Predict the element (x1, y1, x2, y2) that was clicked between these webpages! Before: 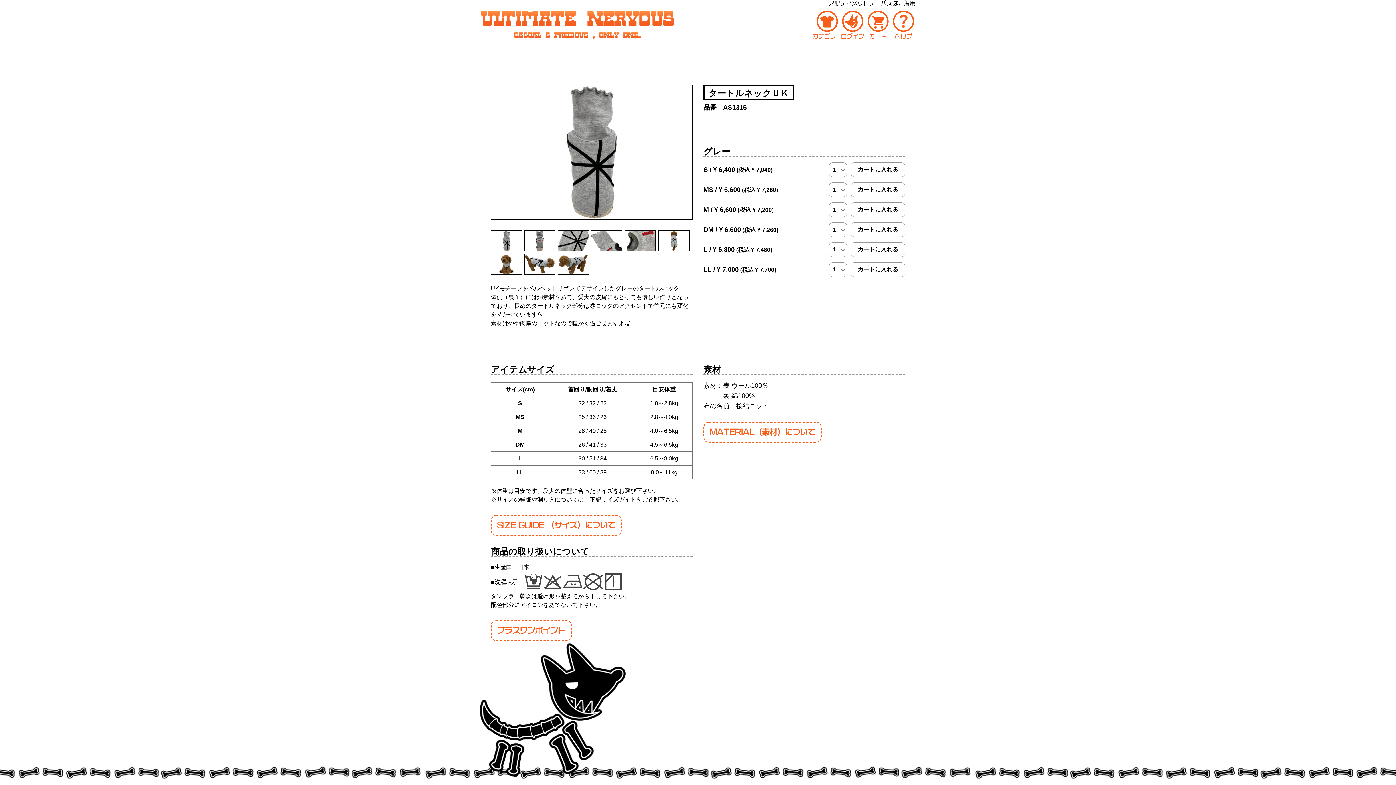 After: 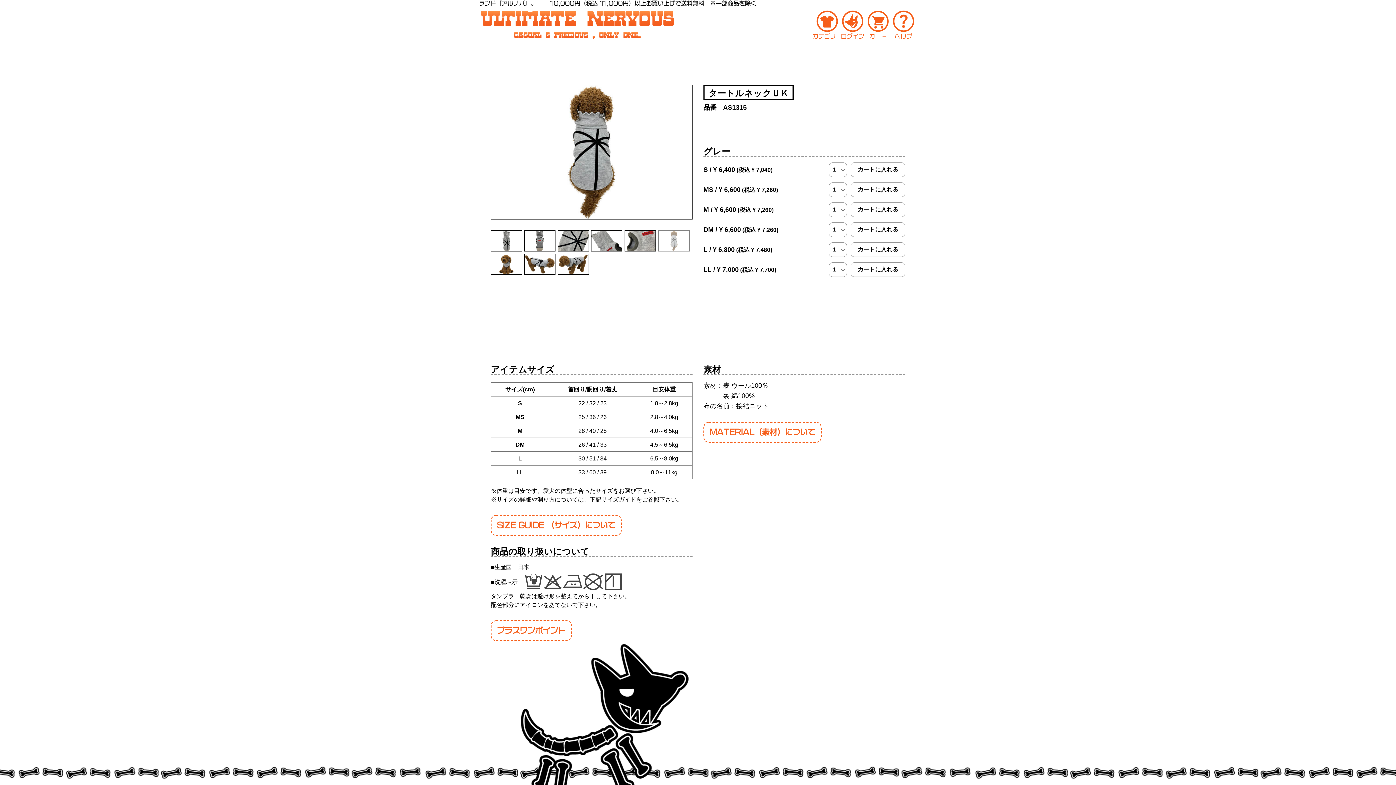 Action: bbox: (658, 230, 689, 251)